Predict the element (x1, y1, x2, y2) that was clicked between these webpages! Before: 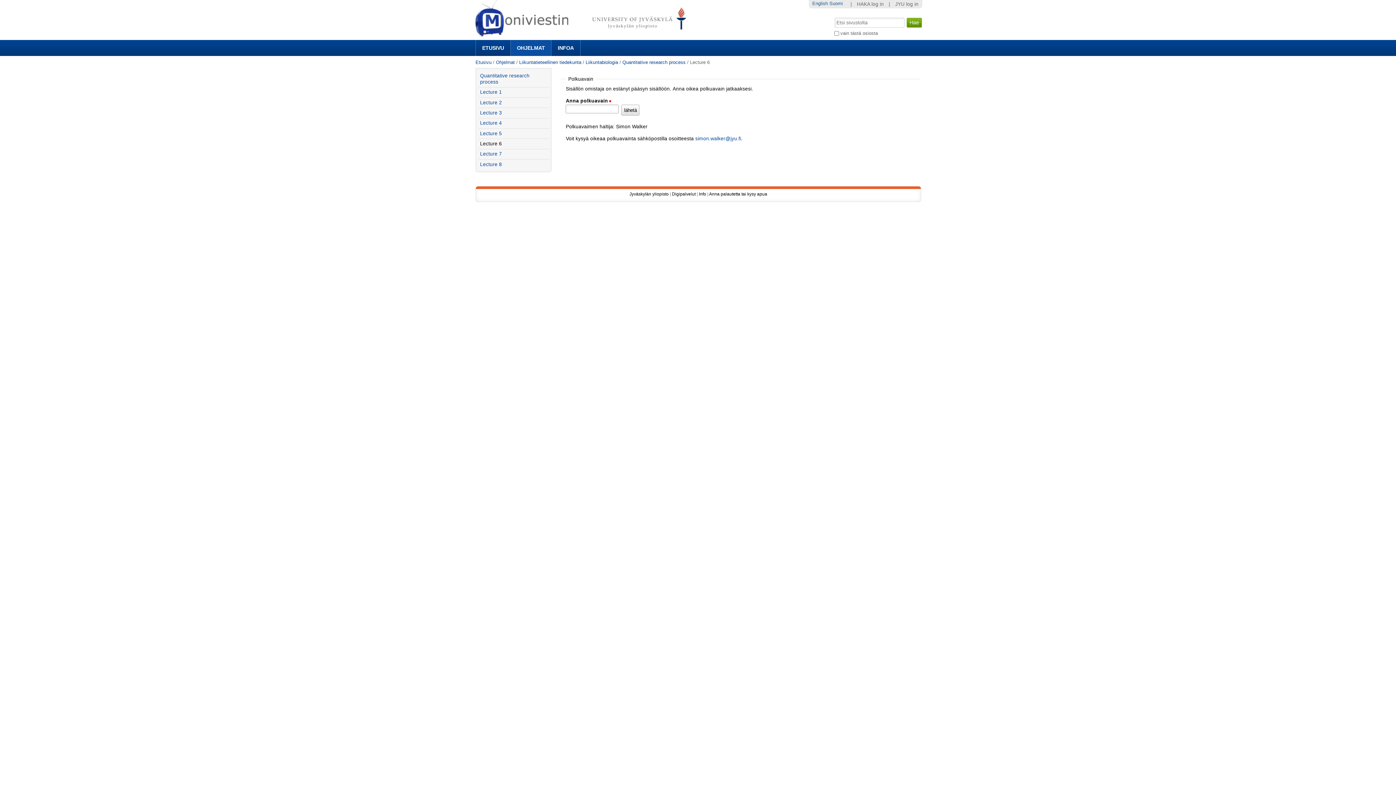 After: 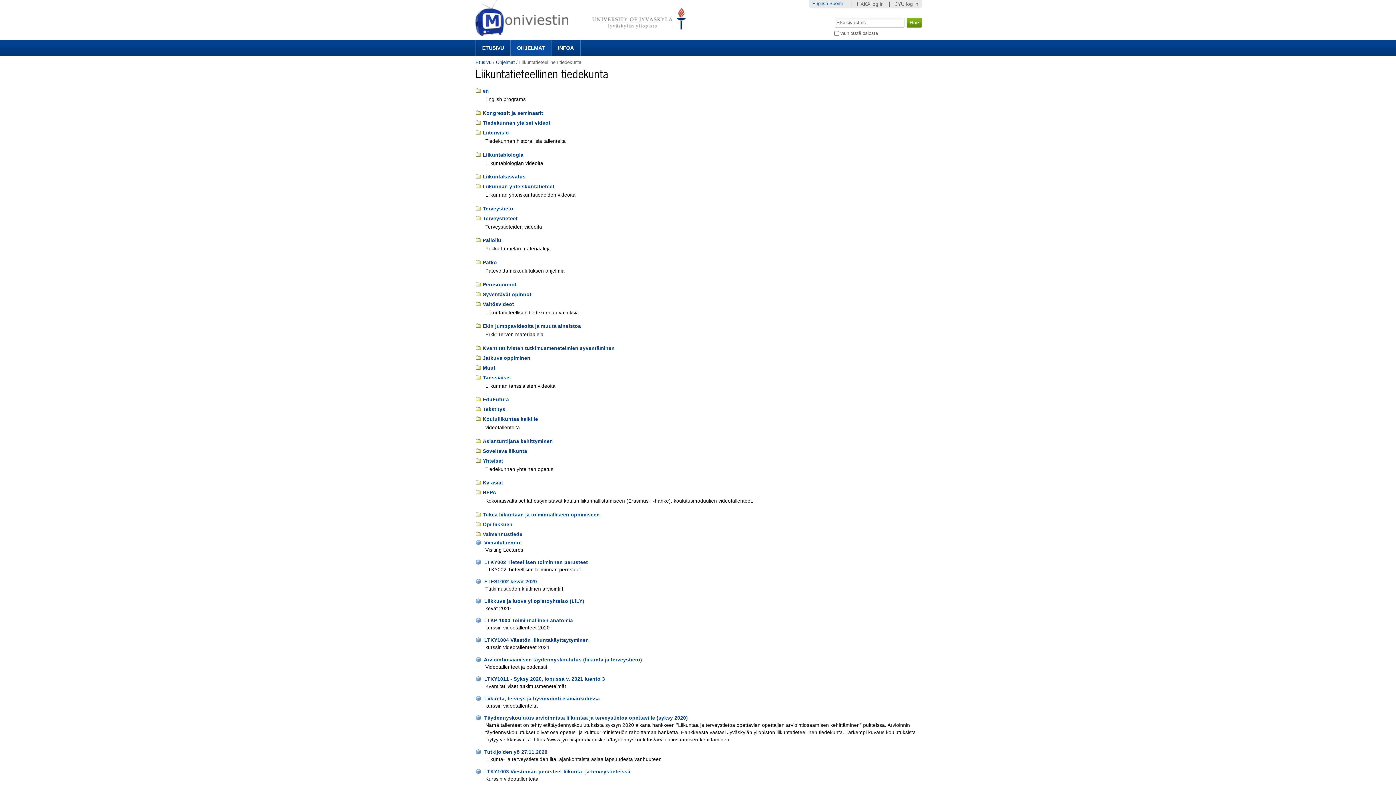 Action: bbox: (519, 59, 581, 65) label: Liikuntatieteellinen tiedekunta